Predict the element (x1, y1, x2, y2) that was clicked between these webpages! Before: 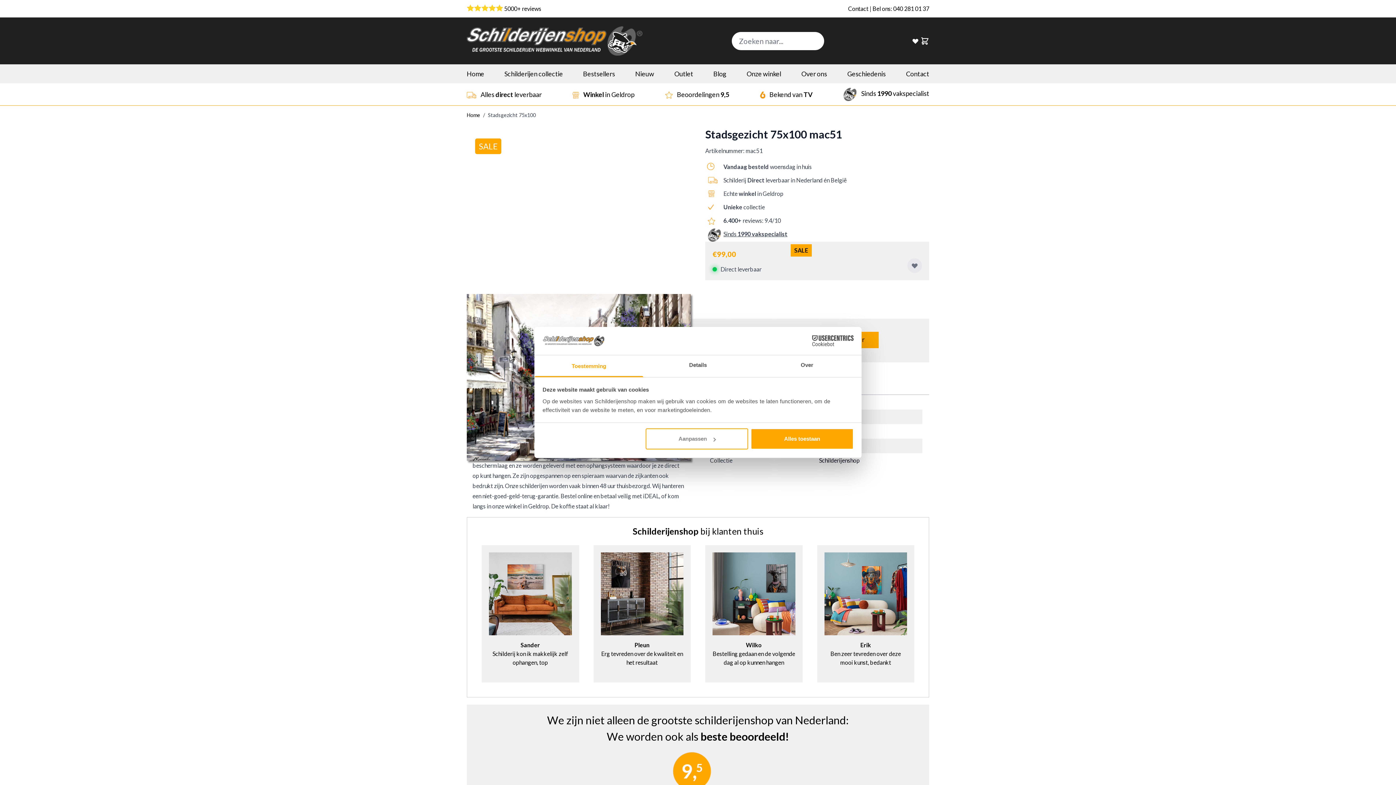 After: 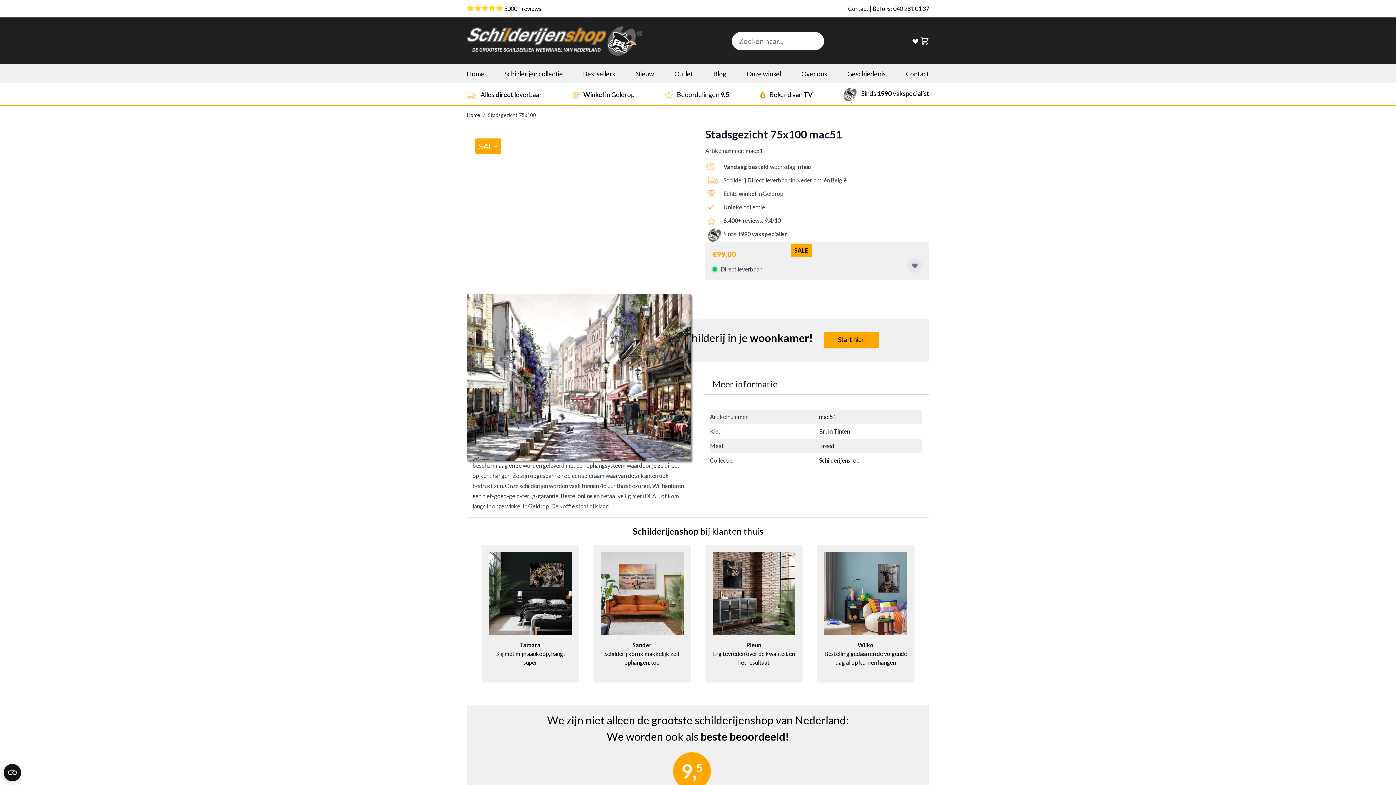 Action: bbox: (751, 428, 853, 449) label: Alles toestaan